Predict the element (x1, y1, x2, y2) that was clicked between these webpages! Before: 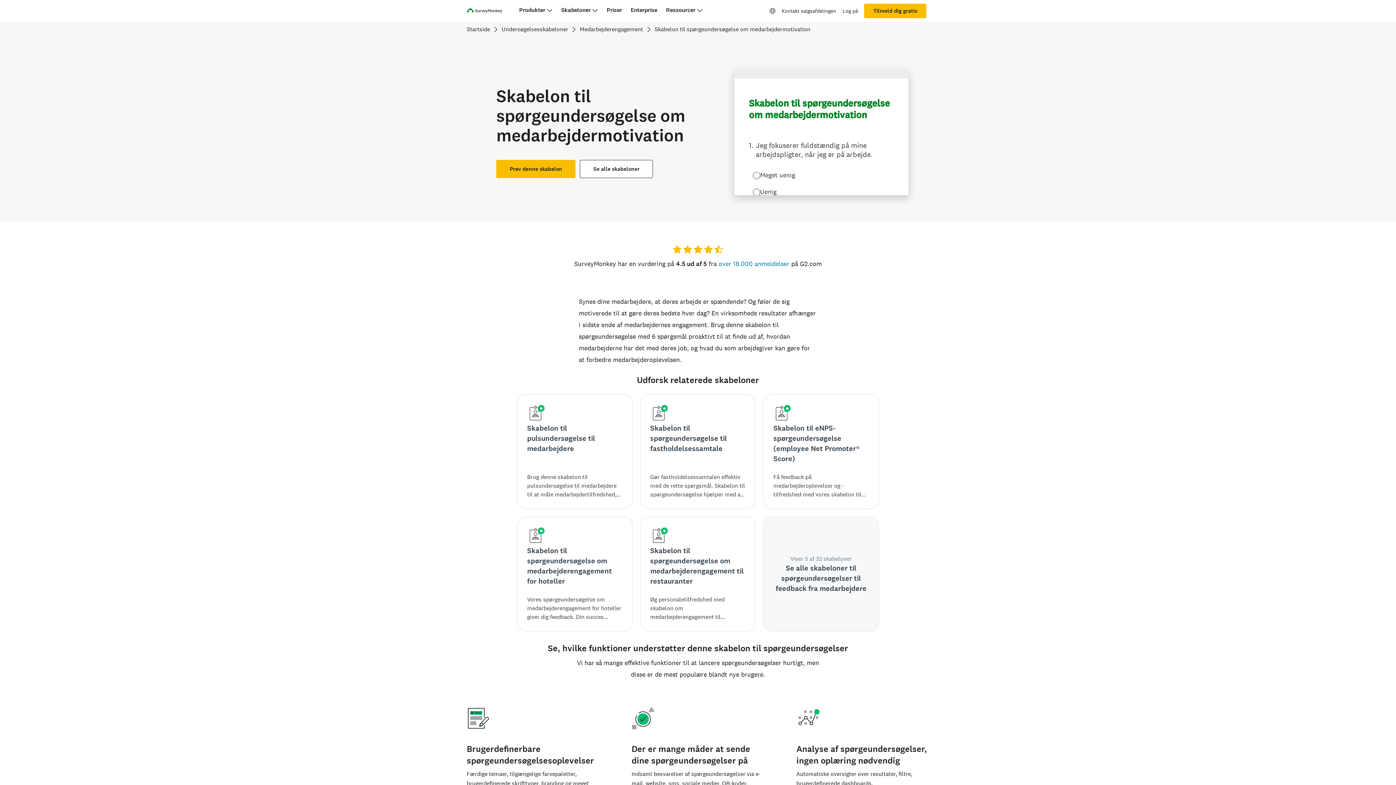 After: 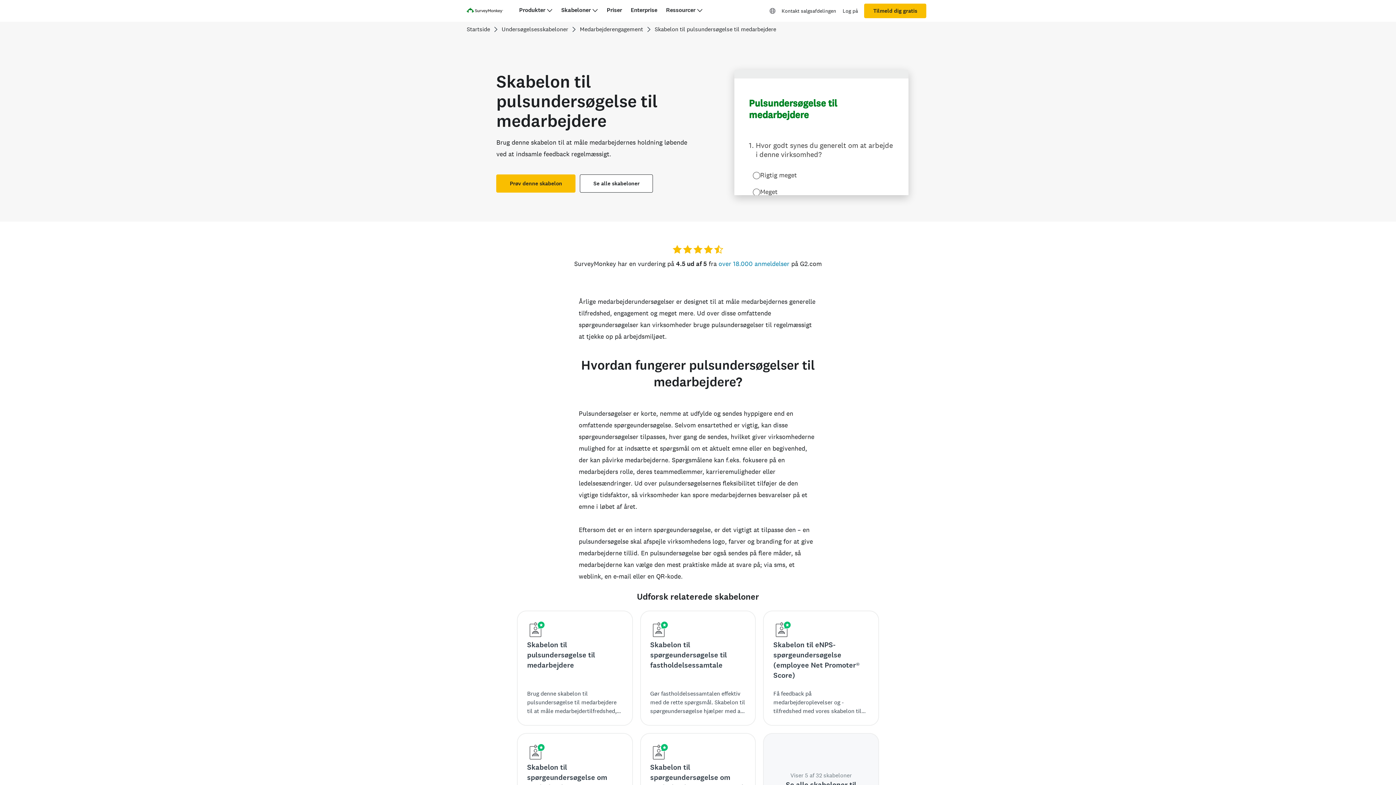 Action: label: Skabelon til pulsundersøgelse til medarbejdere
Brug denne skabelon til pulsundersøgelse til medarbejdere til at måle medarbejdertilfredshed, engagement og meget mere. bbox: (517, 394, 632, 508)